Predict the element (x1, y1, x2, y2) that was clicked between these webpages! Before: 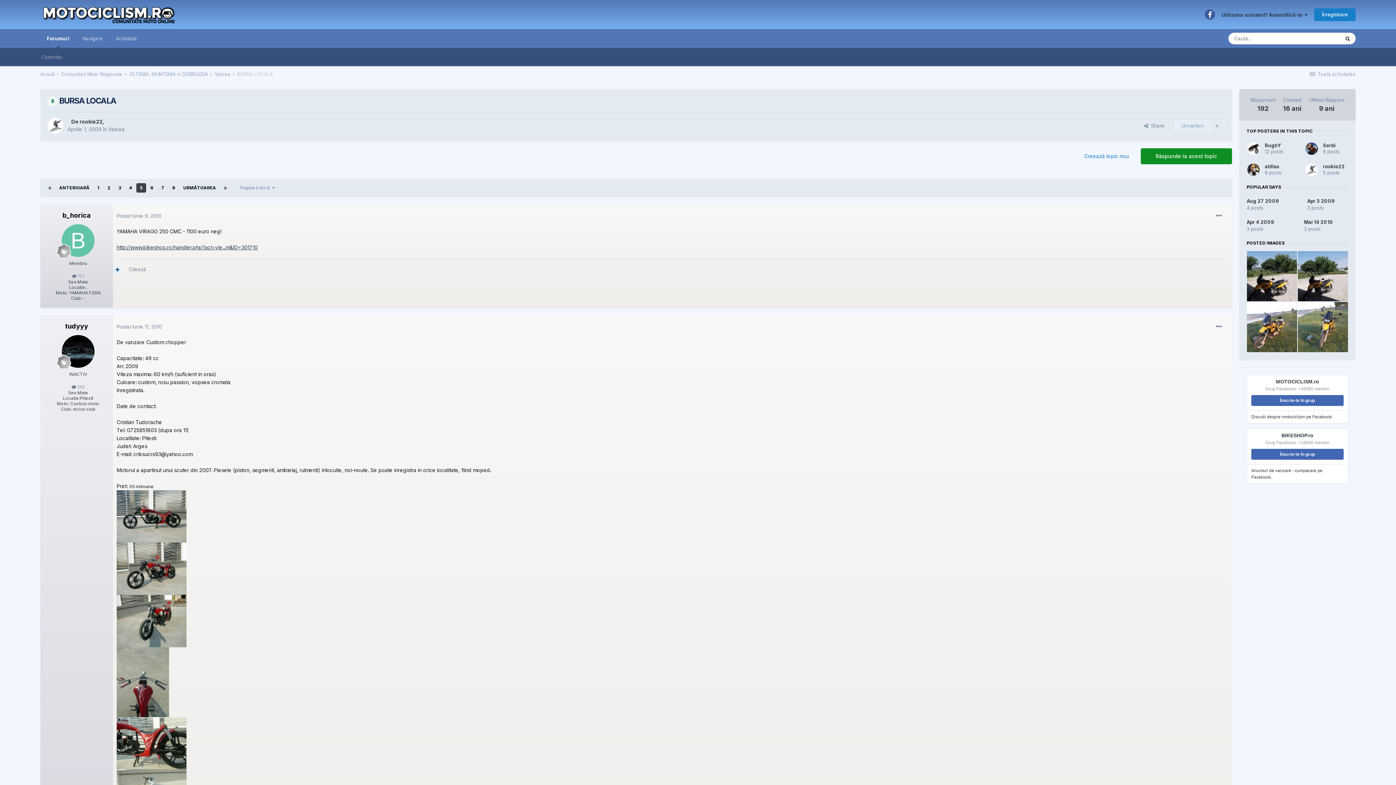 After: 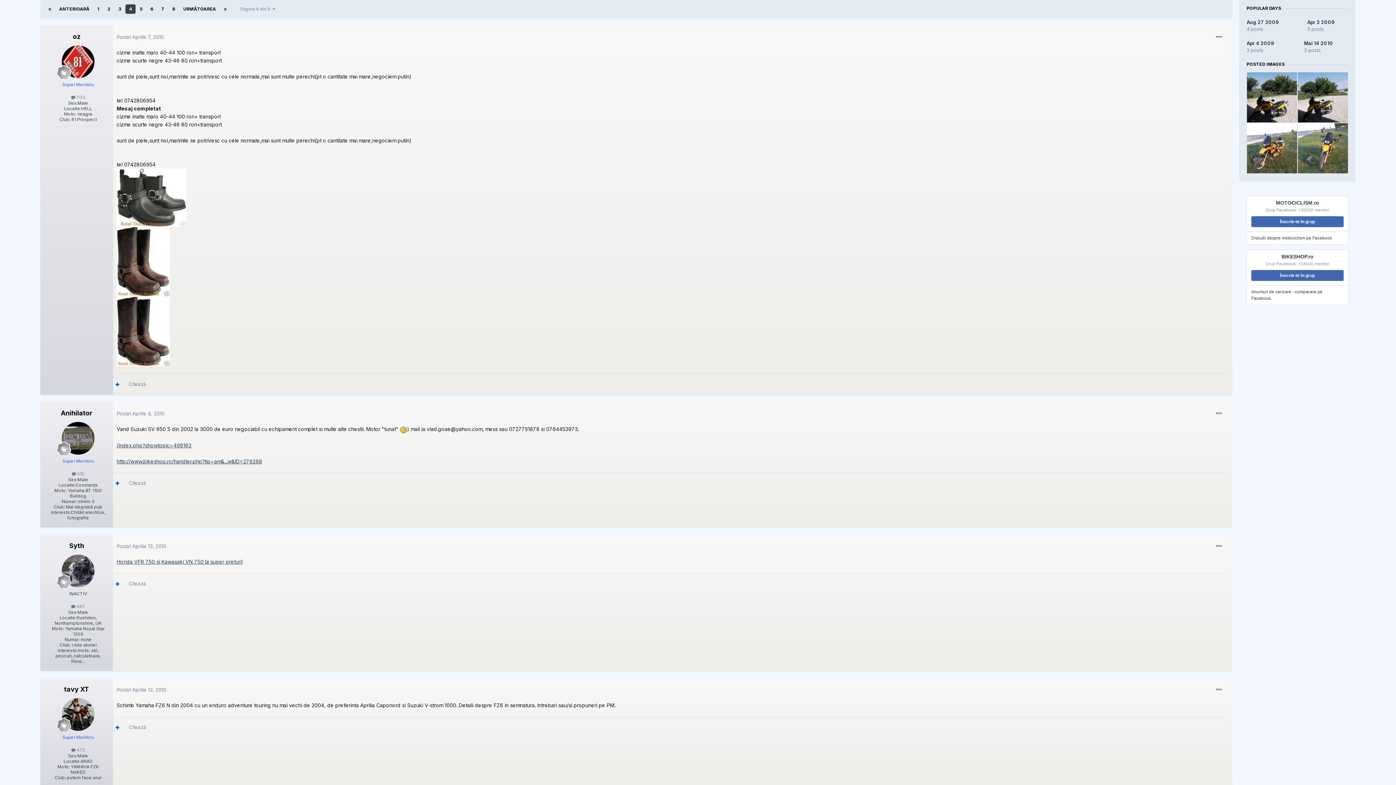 Action: label: 4 bbox: (125, 183, 135, 192)